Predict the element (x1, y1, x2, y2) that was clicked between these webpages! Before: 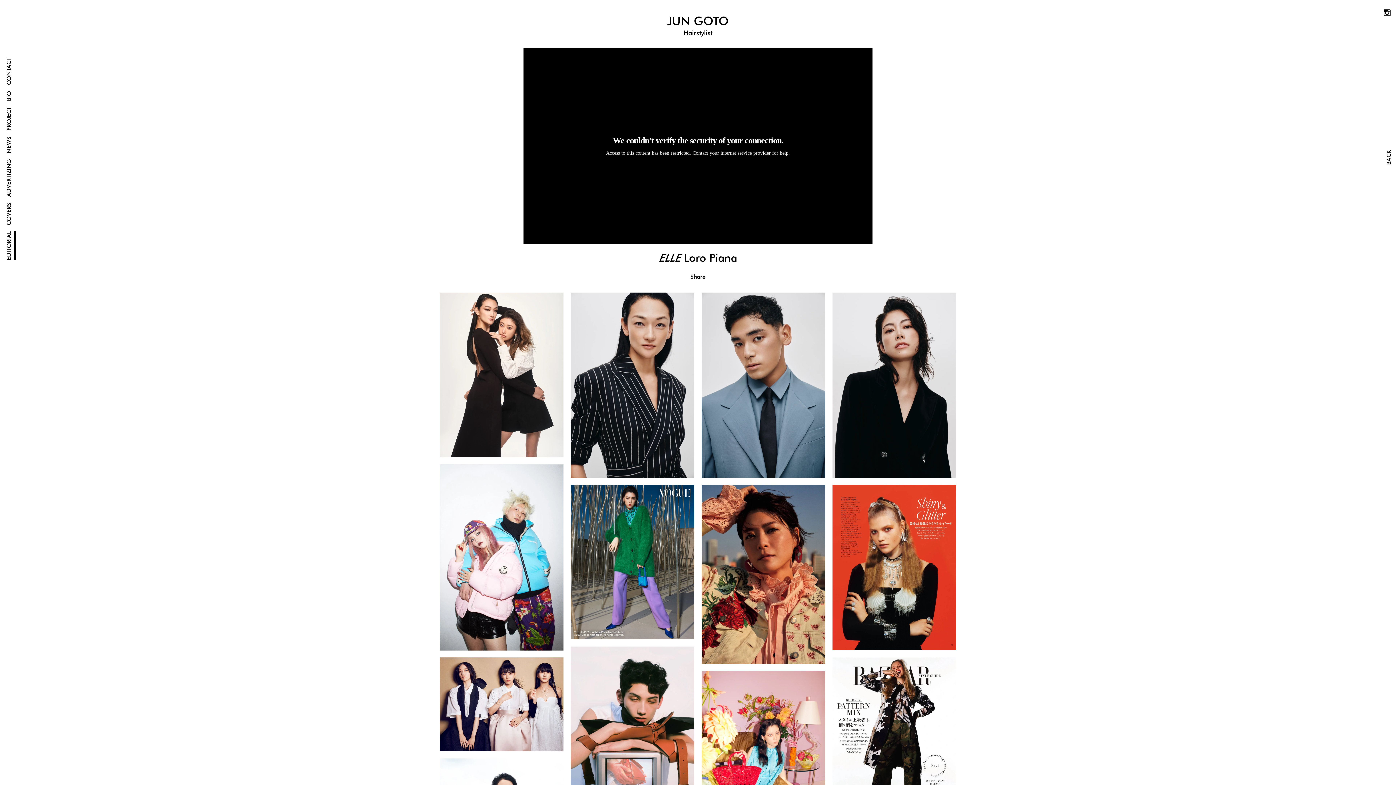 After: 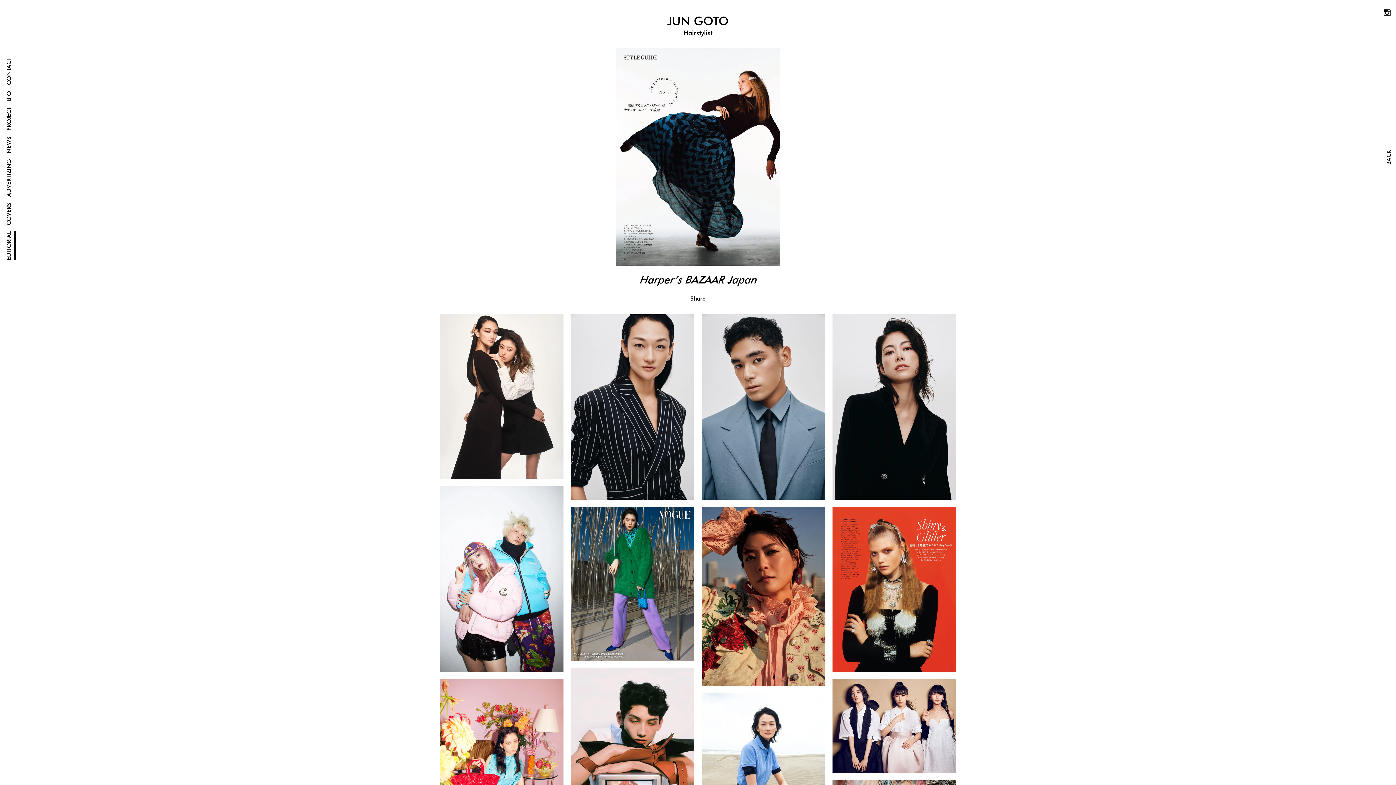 Action: bbox: (832, 657, 956, 826) label: Harper’s BAZAAR Japan
